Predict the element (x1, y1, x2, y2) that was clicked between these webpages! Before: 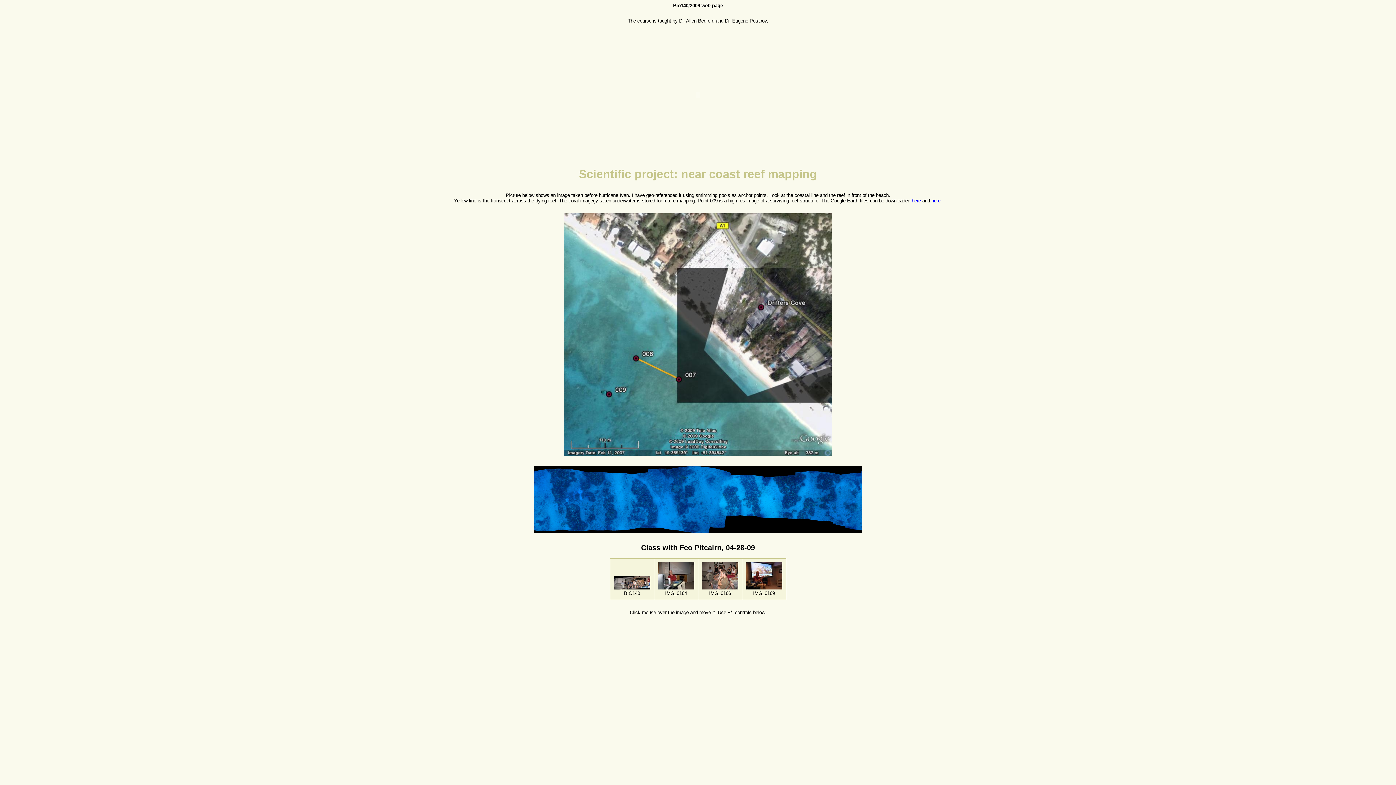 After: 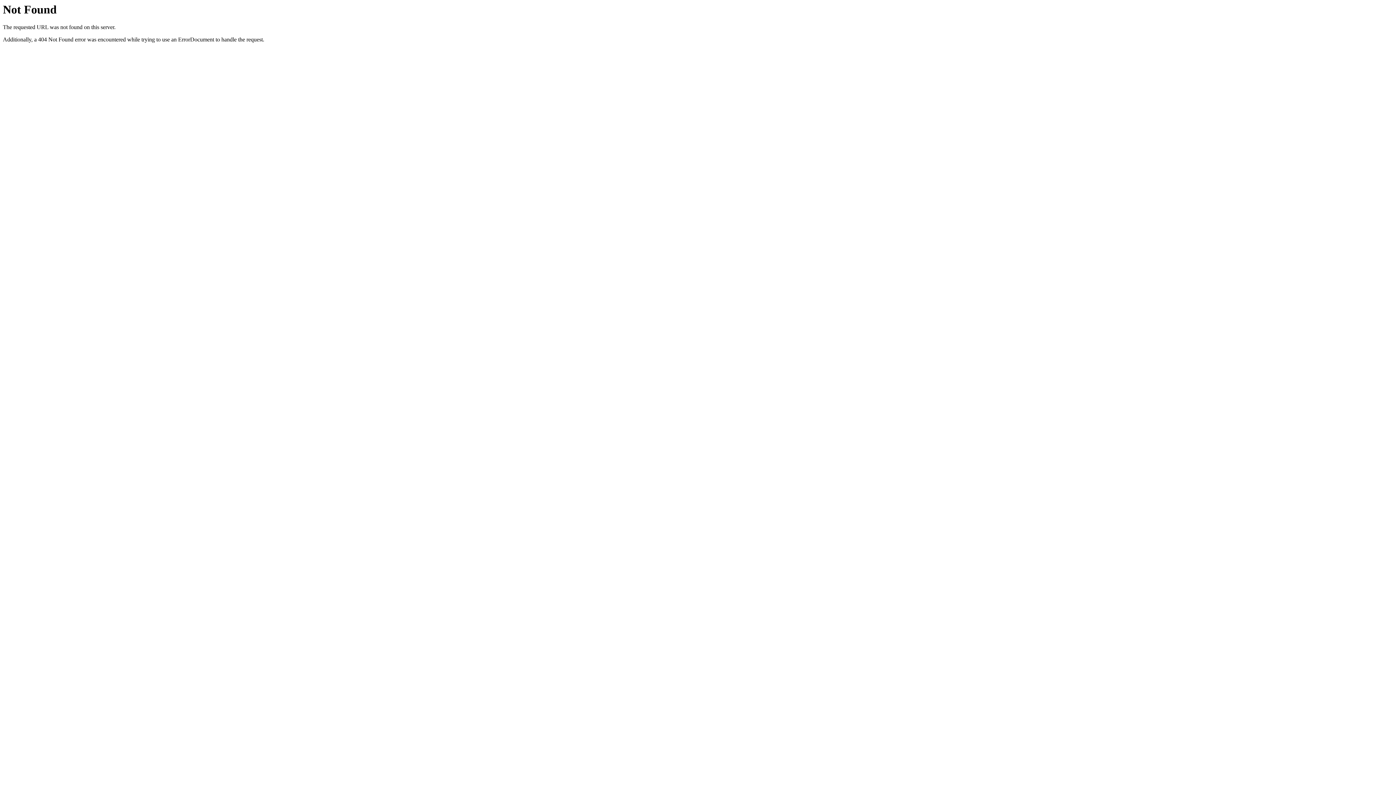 Action: bbox: (702, 585, 738, 590)